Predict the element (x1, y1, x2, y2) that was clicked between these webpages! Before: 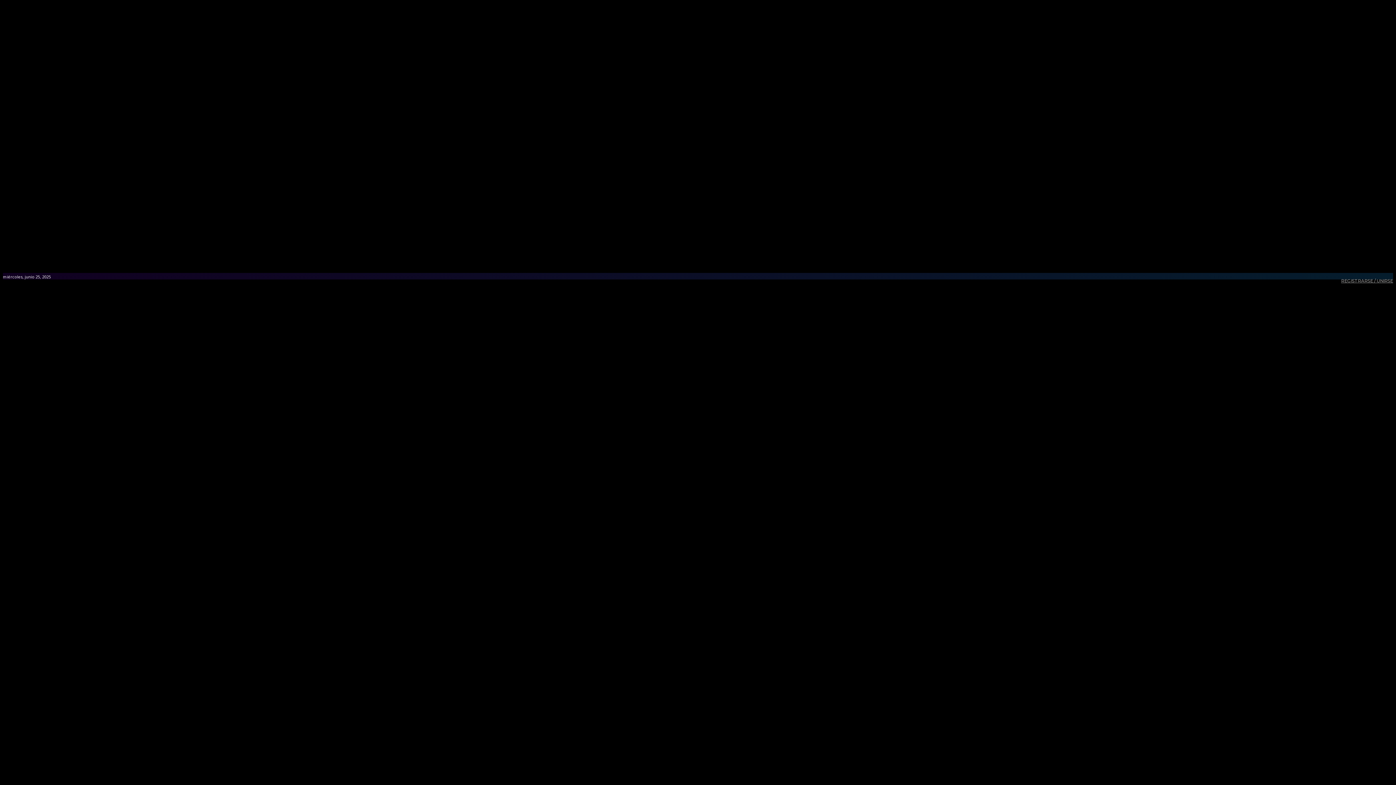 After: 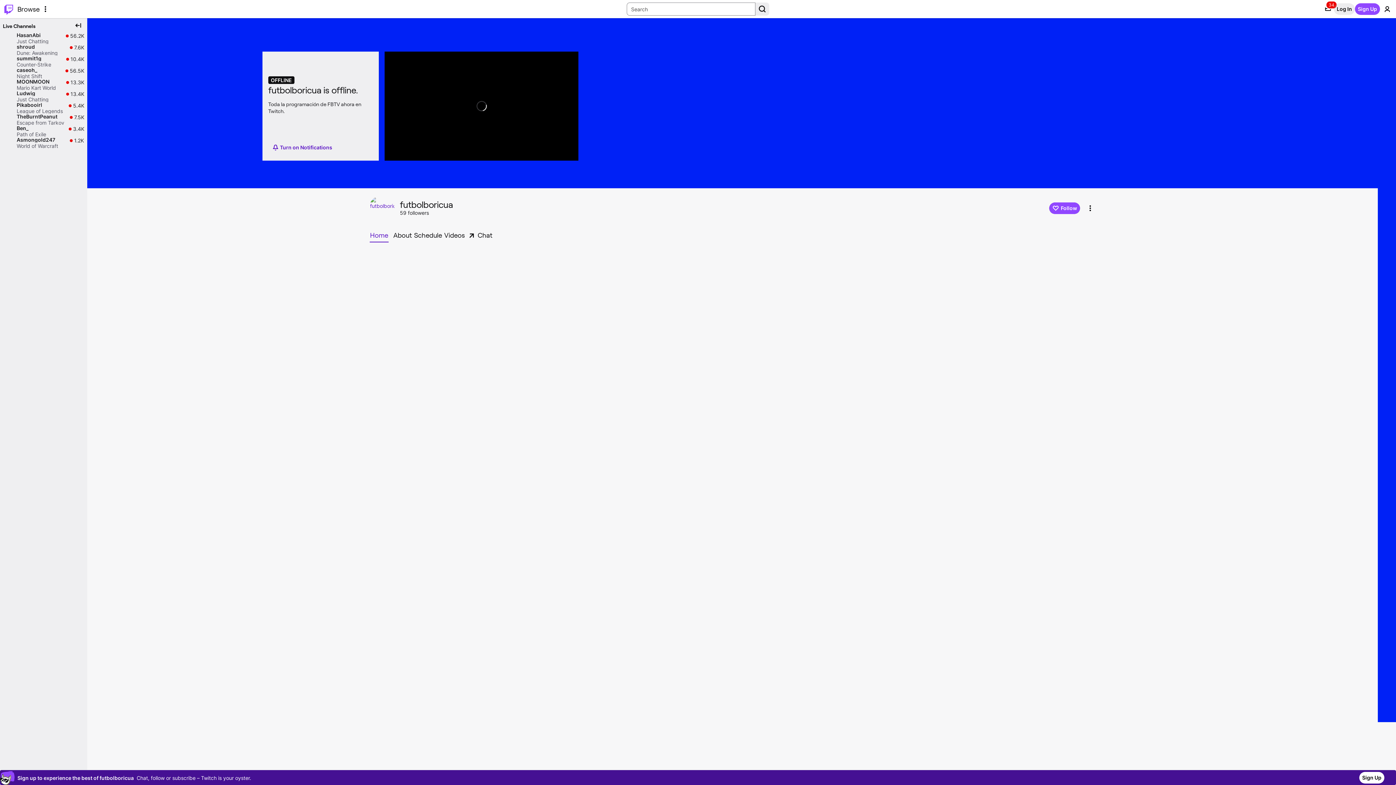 Action: bbox: (1281, 273, 1296, 288)